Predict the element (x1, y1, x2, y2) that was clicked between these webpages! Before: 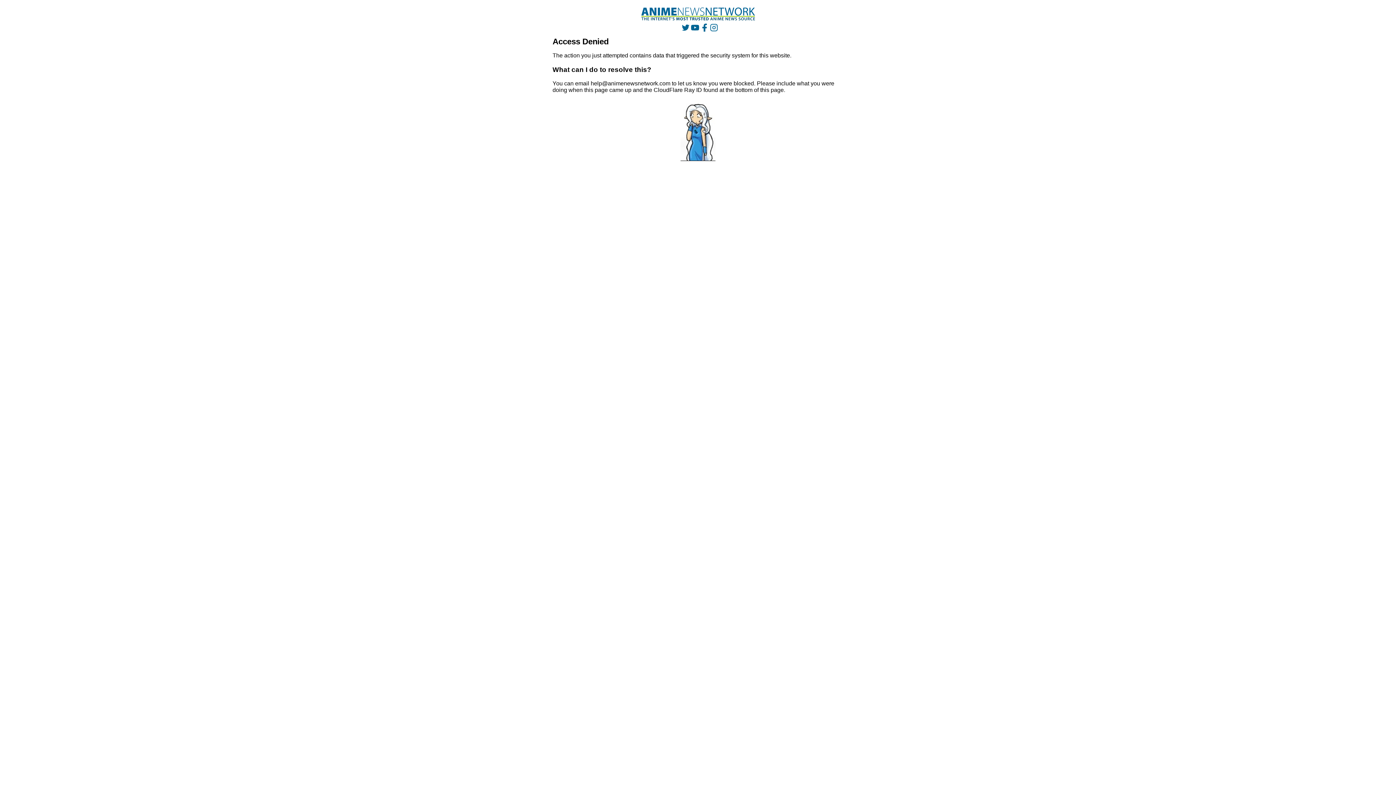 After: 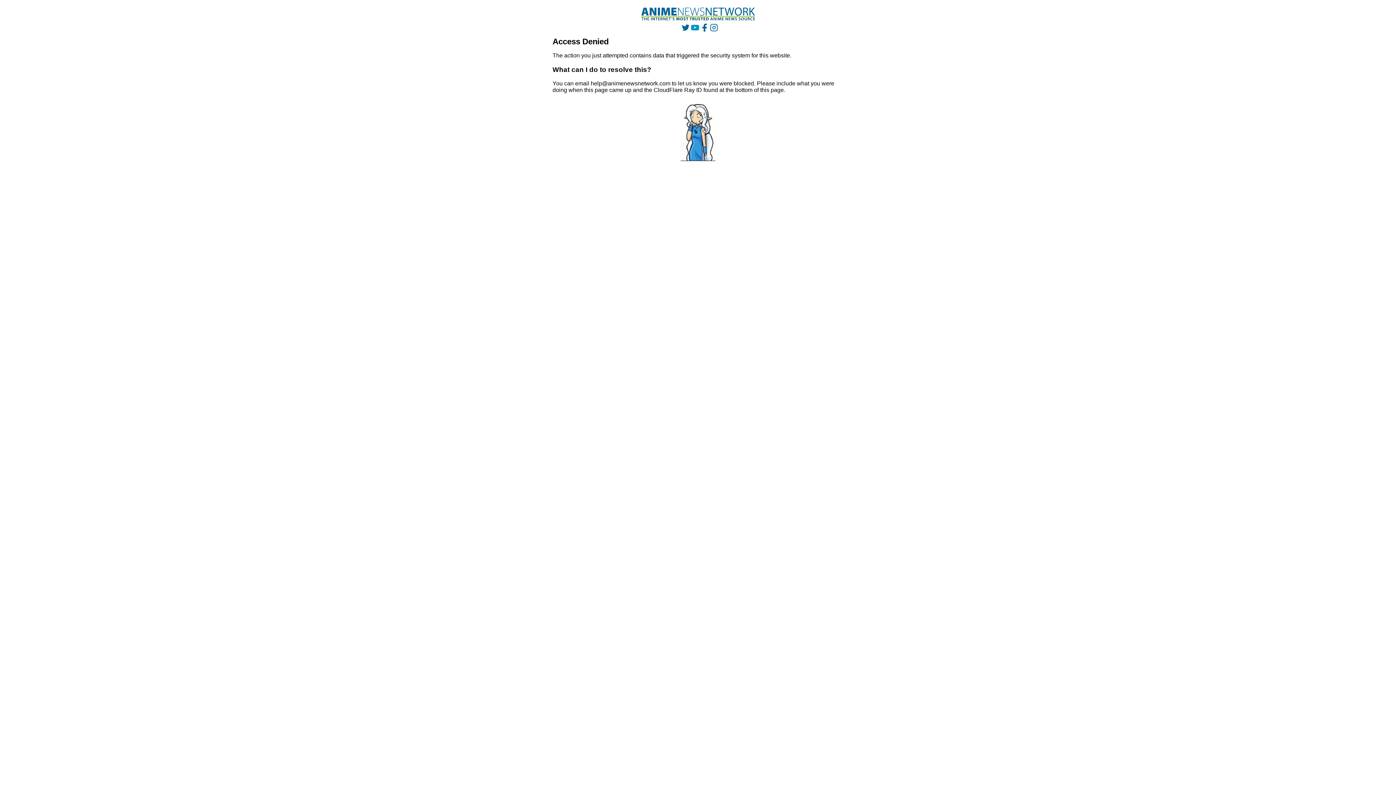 Action: bbox: (691, 23, 699, 31)